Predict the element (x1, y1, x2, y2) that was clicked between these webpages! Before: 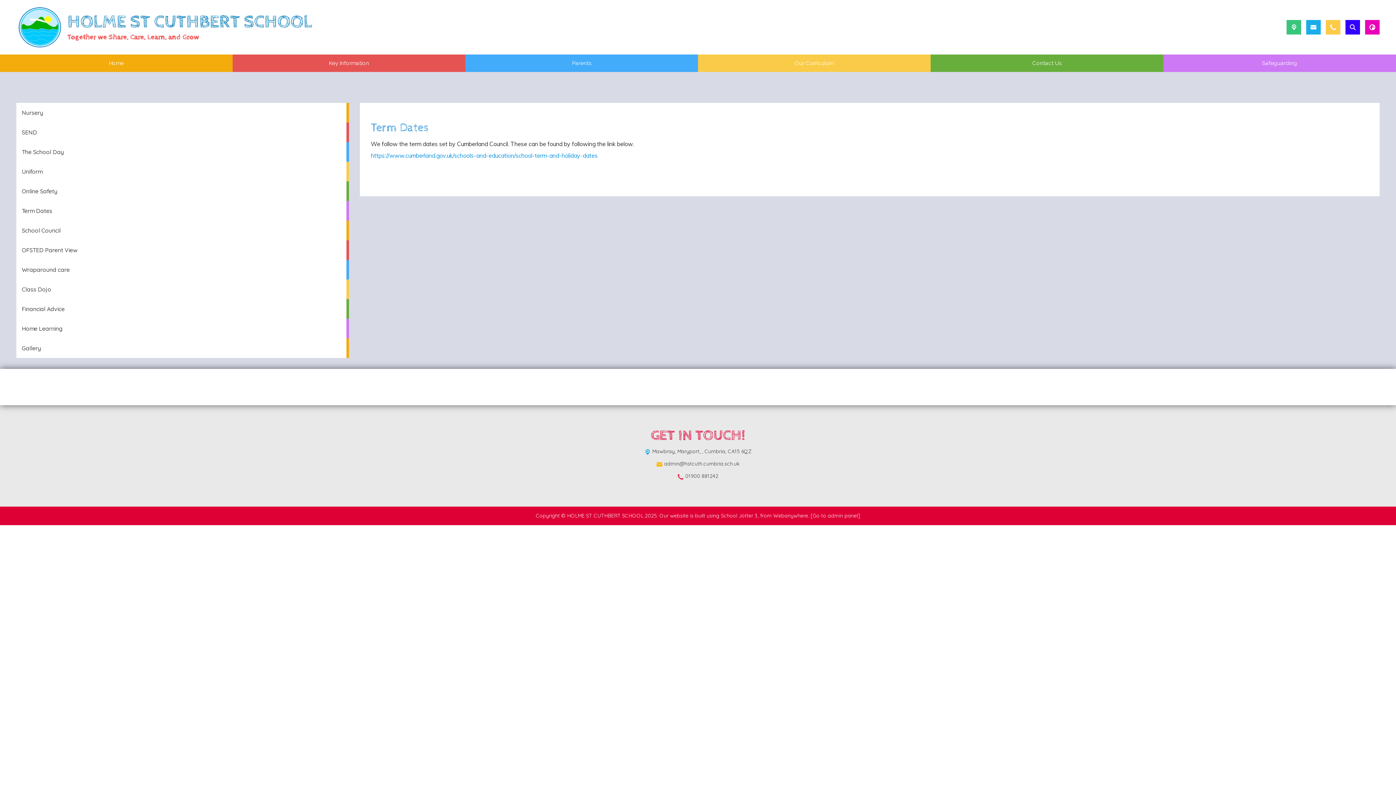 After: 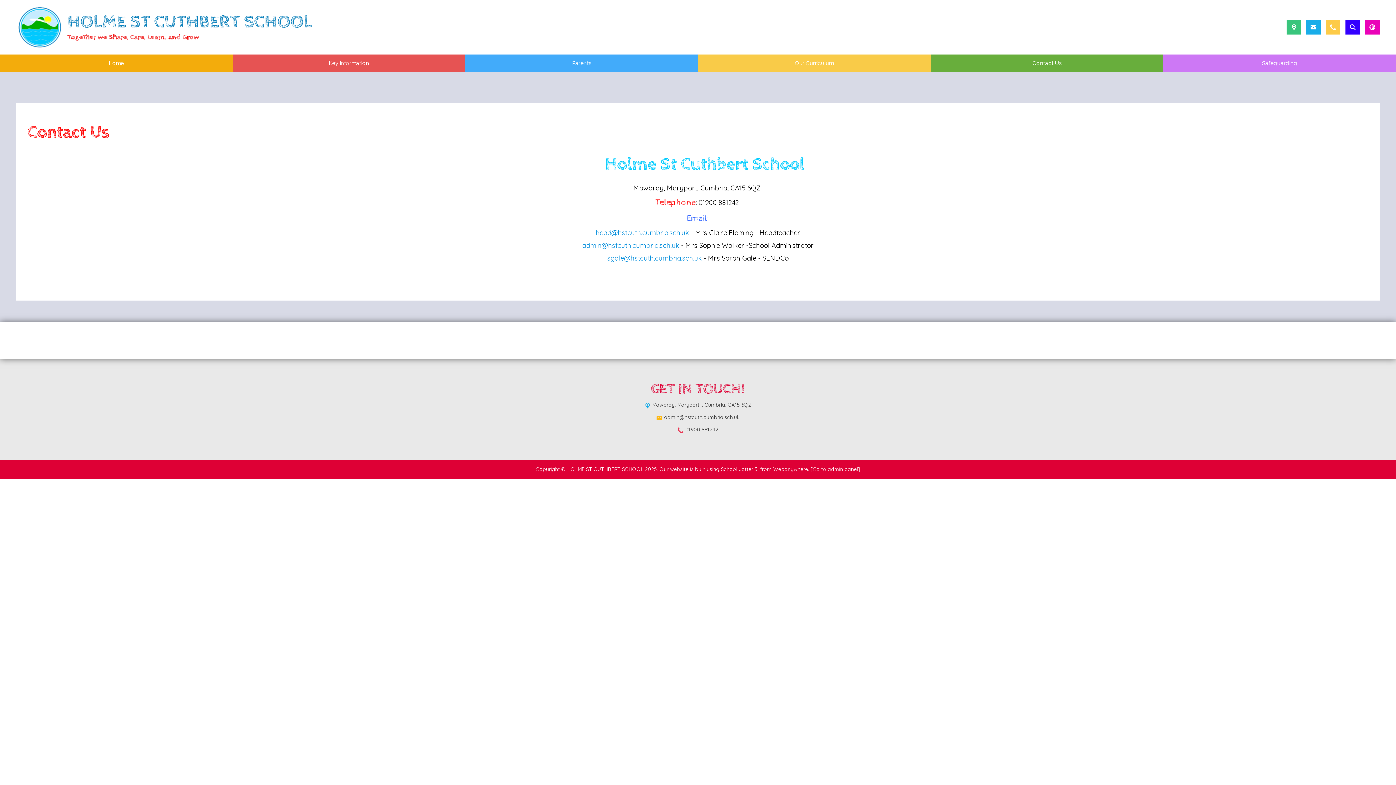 Action: label: Contact Us bbox: (930, 54, 1163, 72)